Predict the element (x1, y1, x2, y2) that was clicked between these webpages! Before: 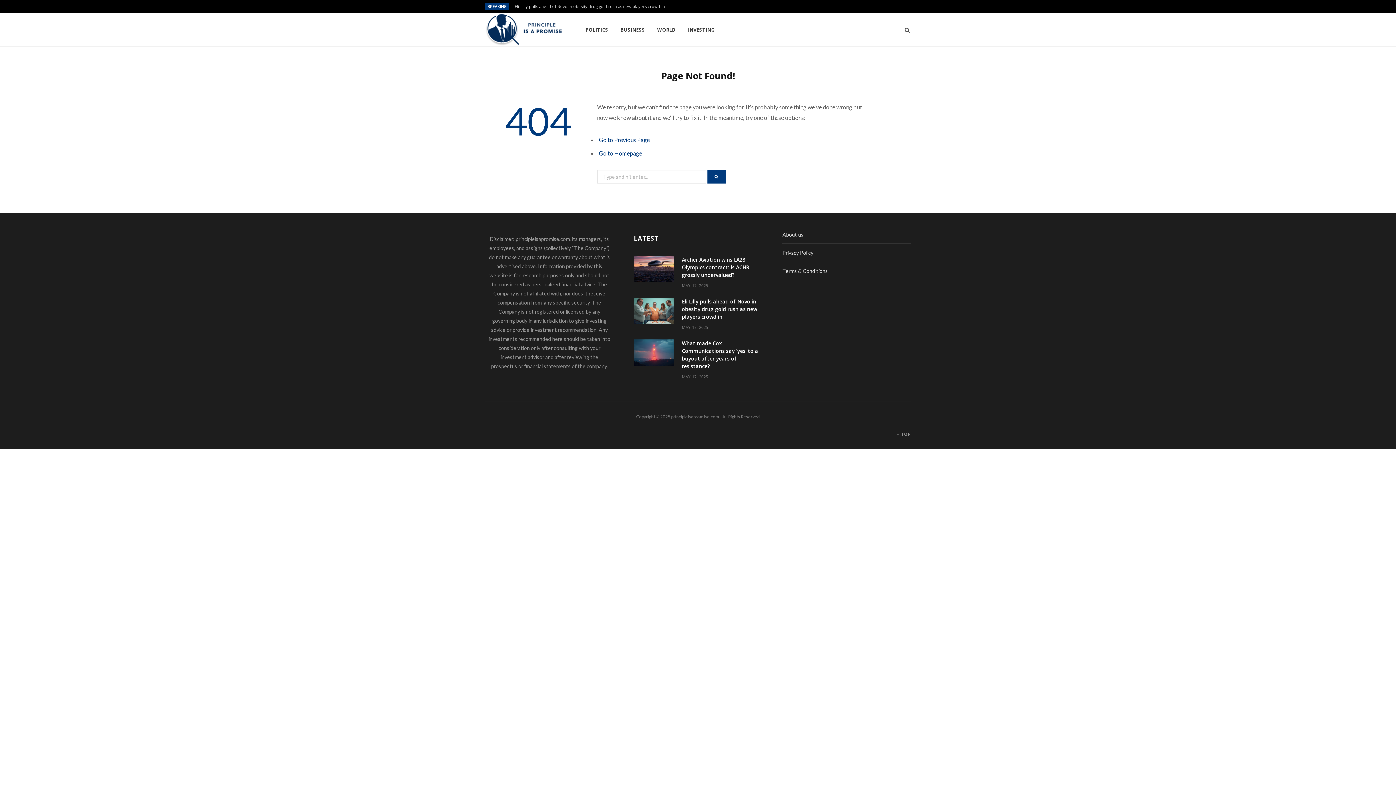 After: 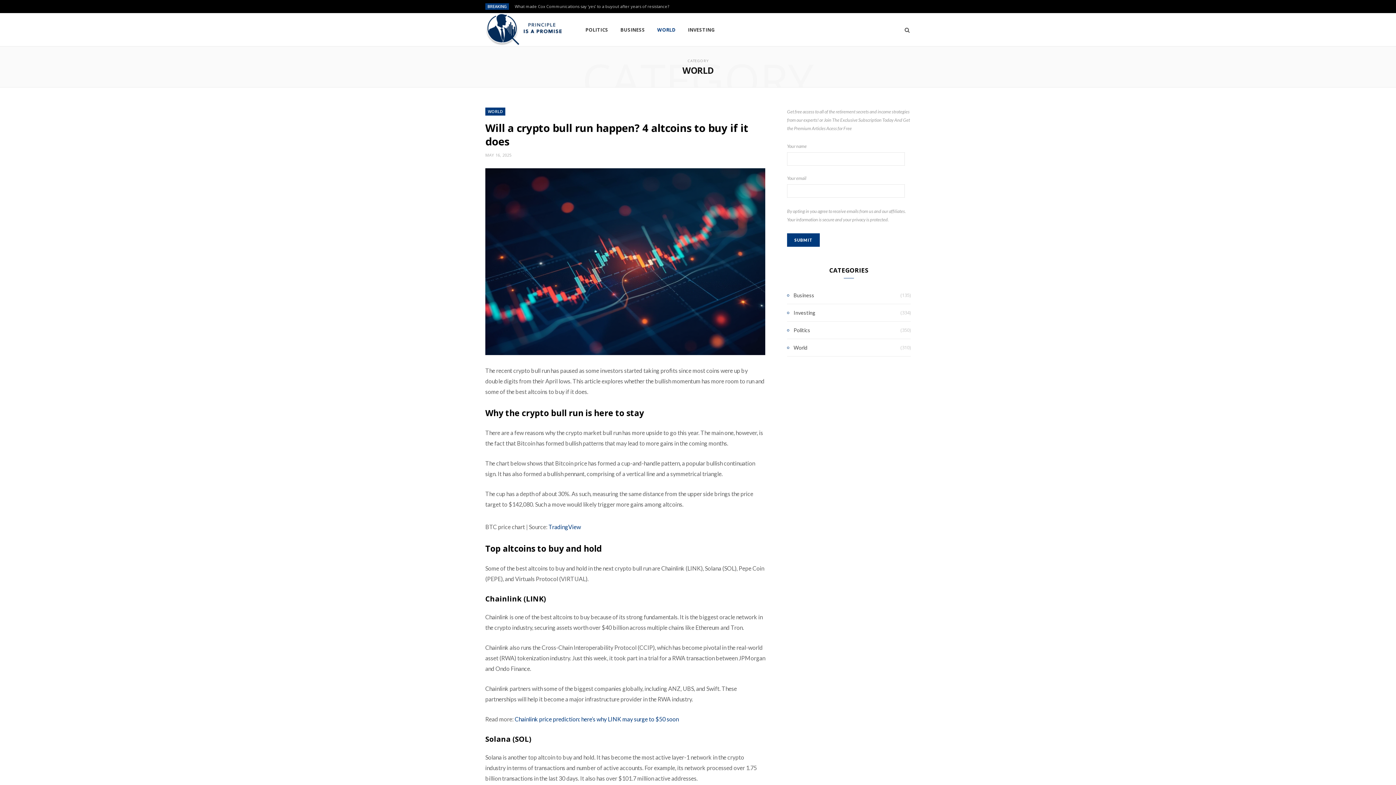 Action: bbox: (651, 13, 681, 46) label: WORLD